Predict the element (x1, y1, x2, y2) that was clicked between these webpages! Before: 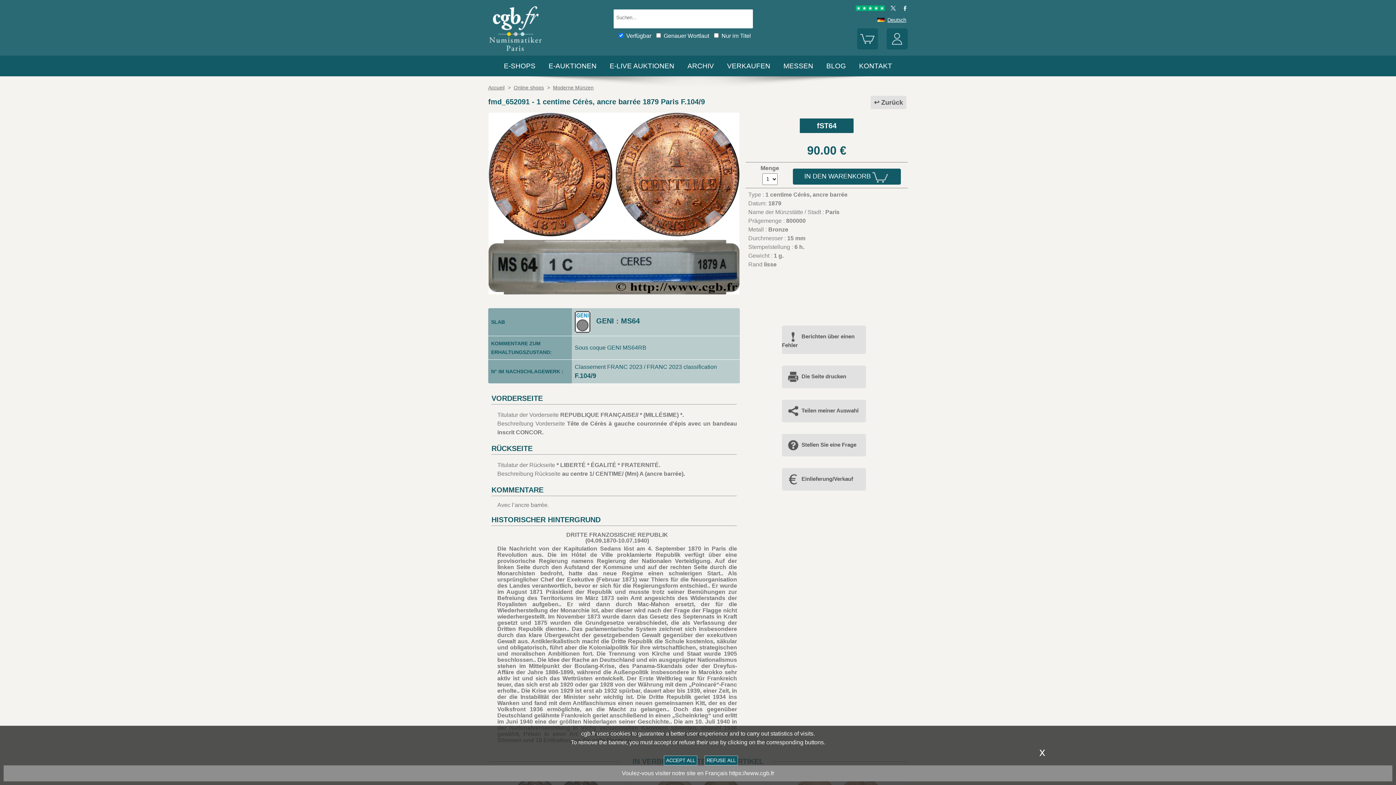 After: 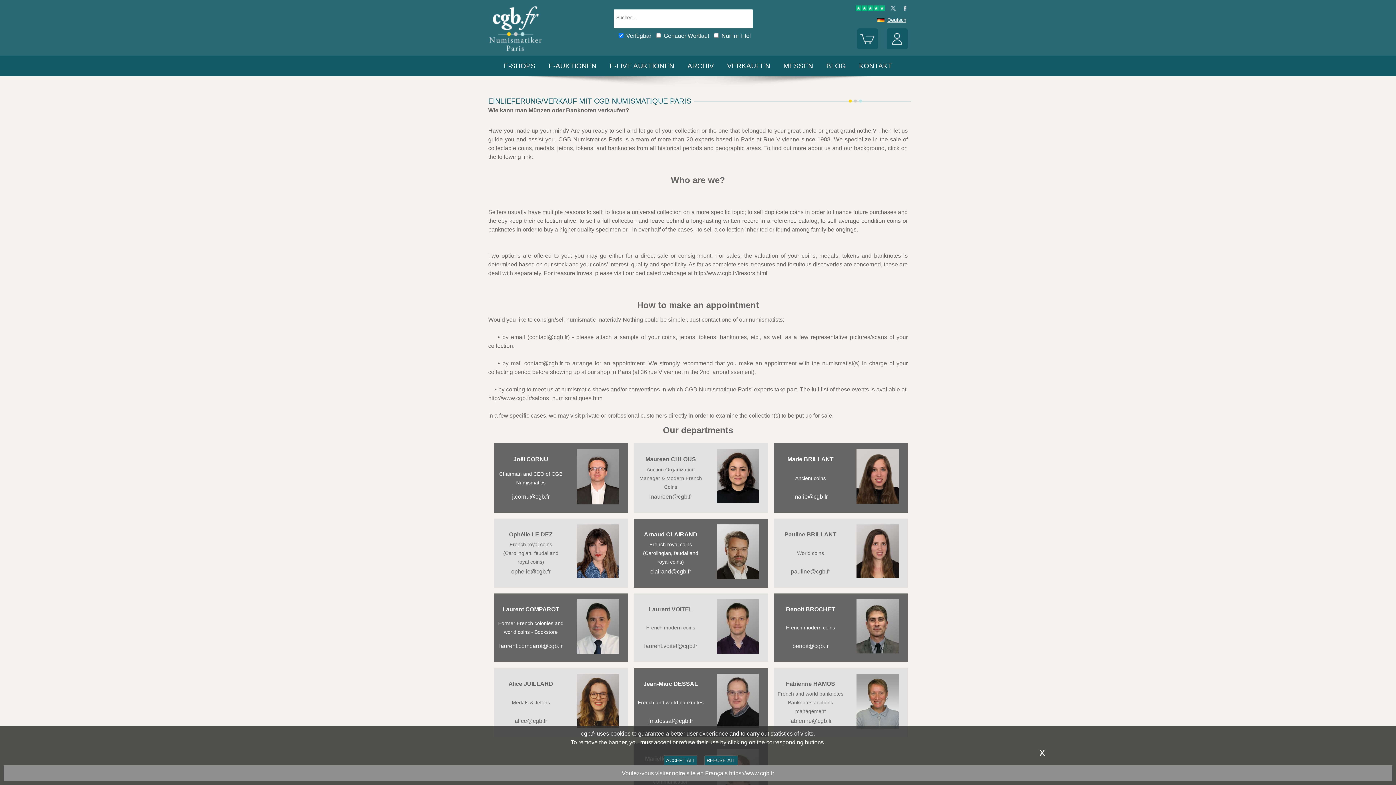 Action: bbox: (727, 62, 770, 69) label: VERKAUFEN